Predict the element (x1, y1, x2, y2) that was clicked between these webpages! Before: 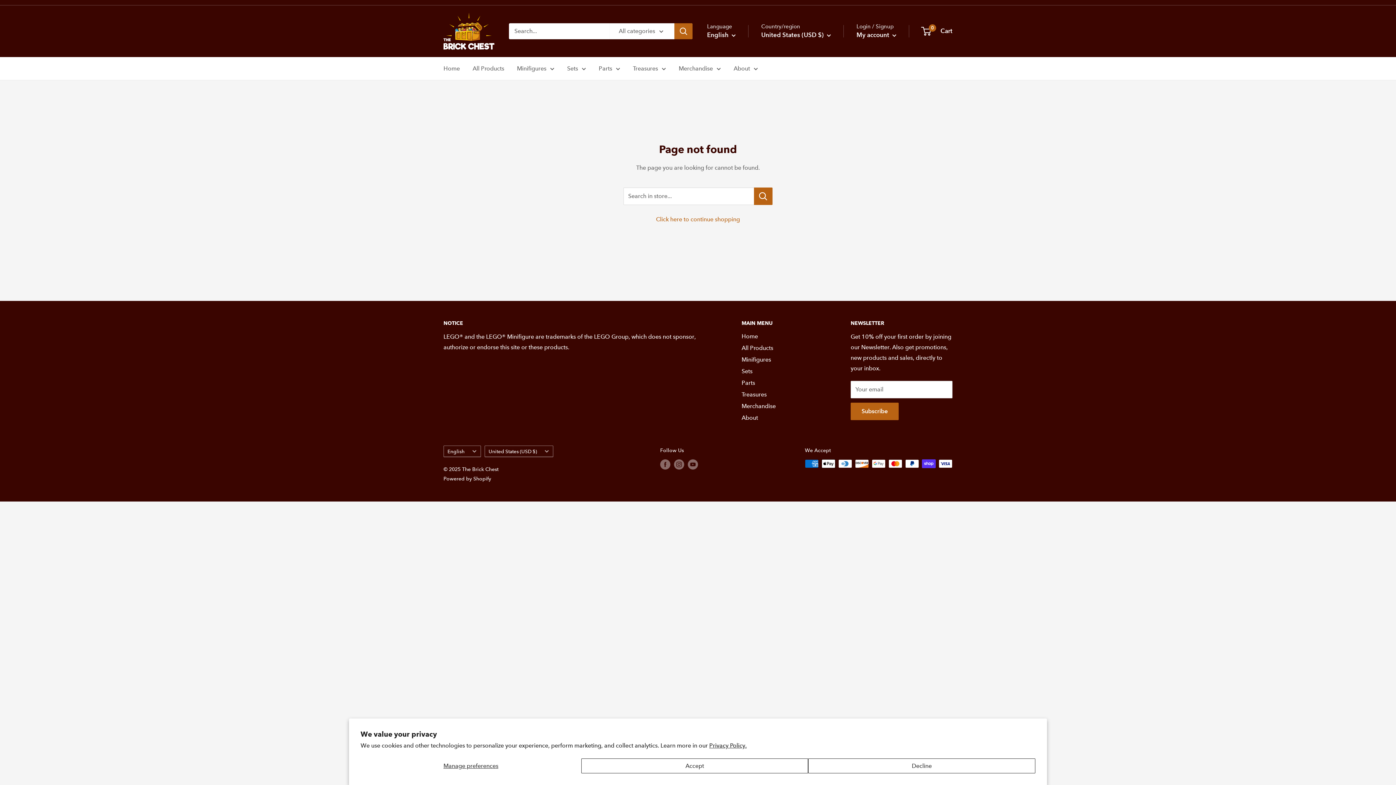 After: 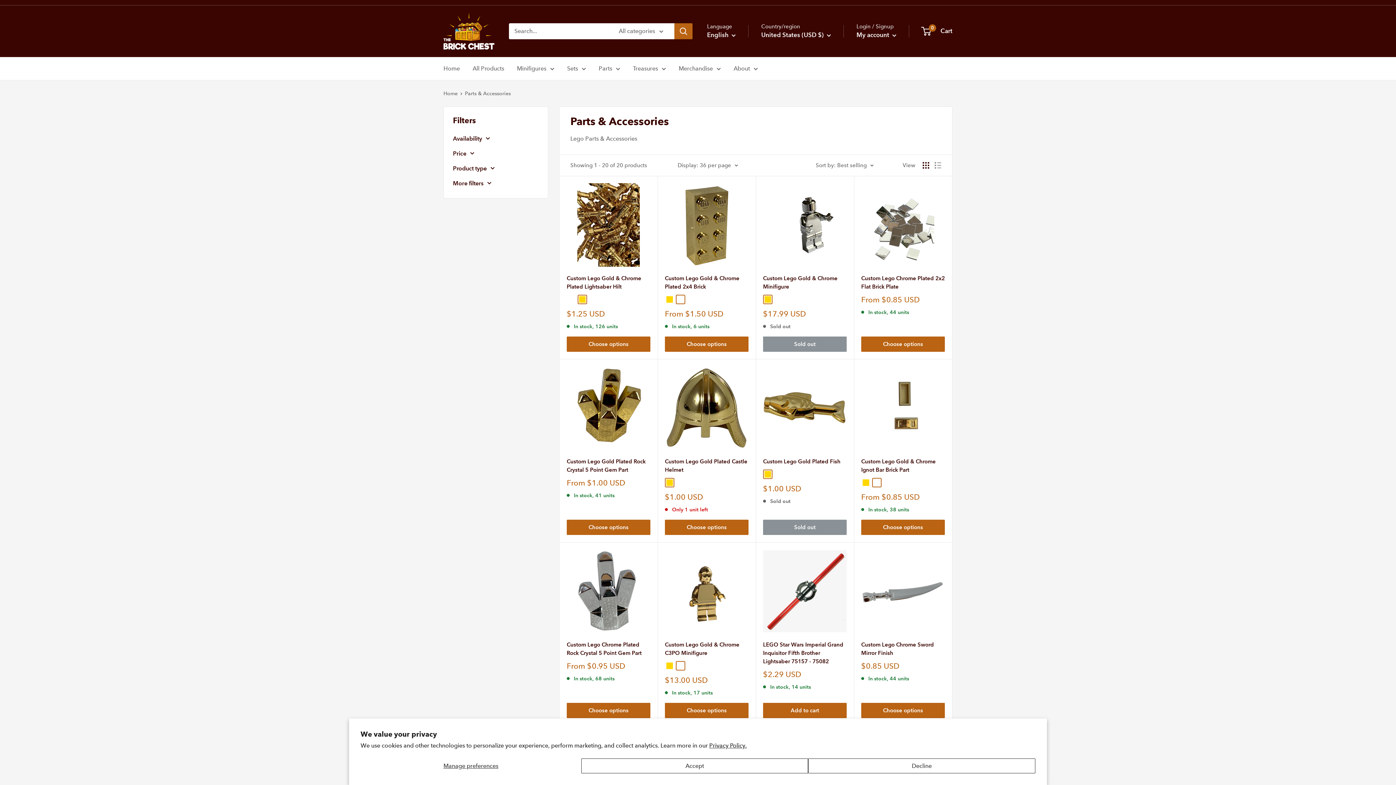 Action: bbox: (741, 377, 825, 389) label: Parts